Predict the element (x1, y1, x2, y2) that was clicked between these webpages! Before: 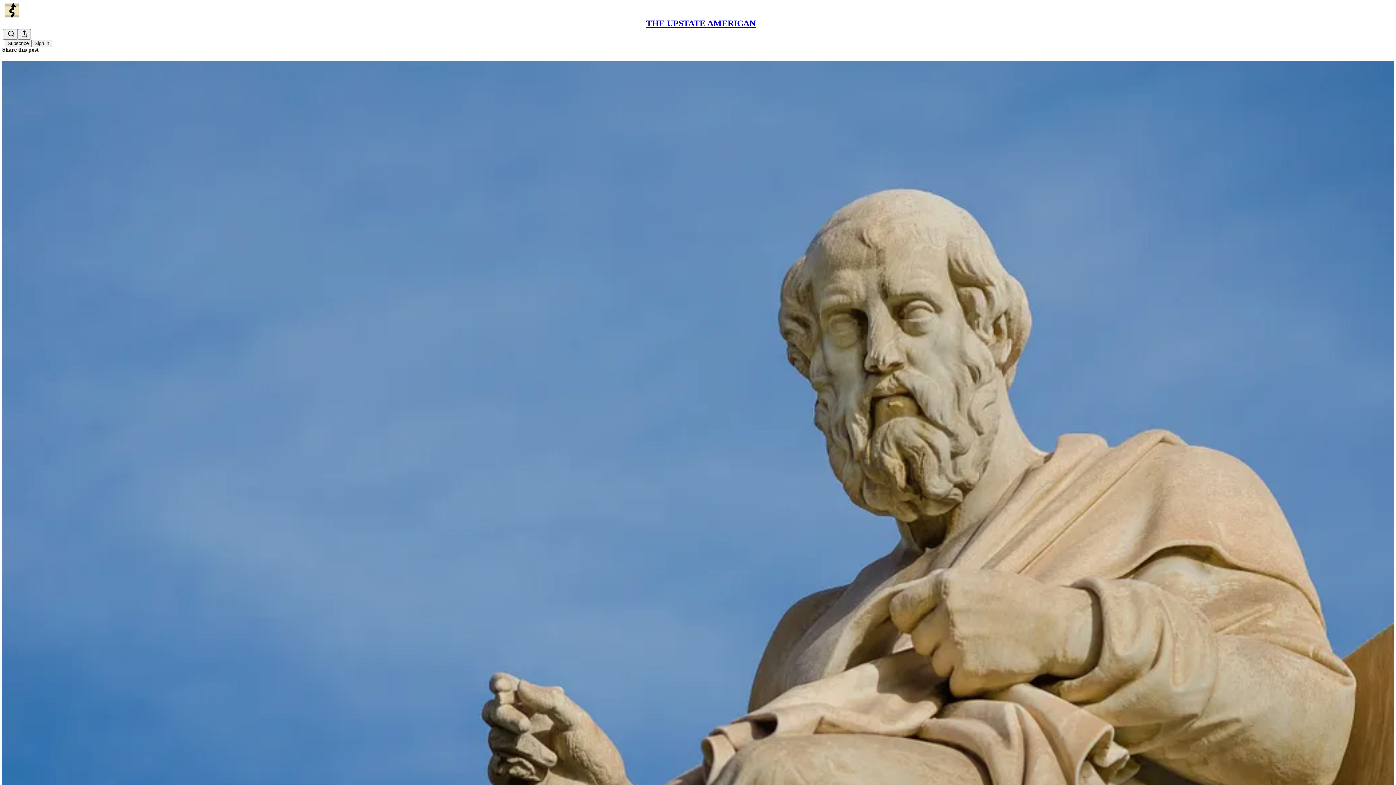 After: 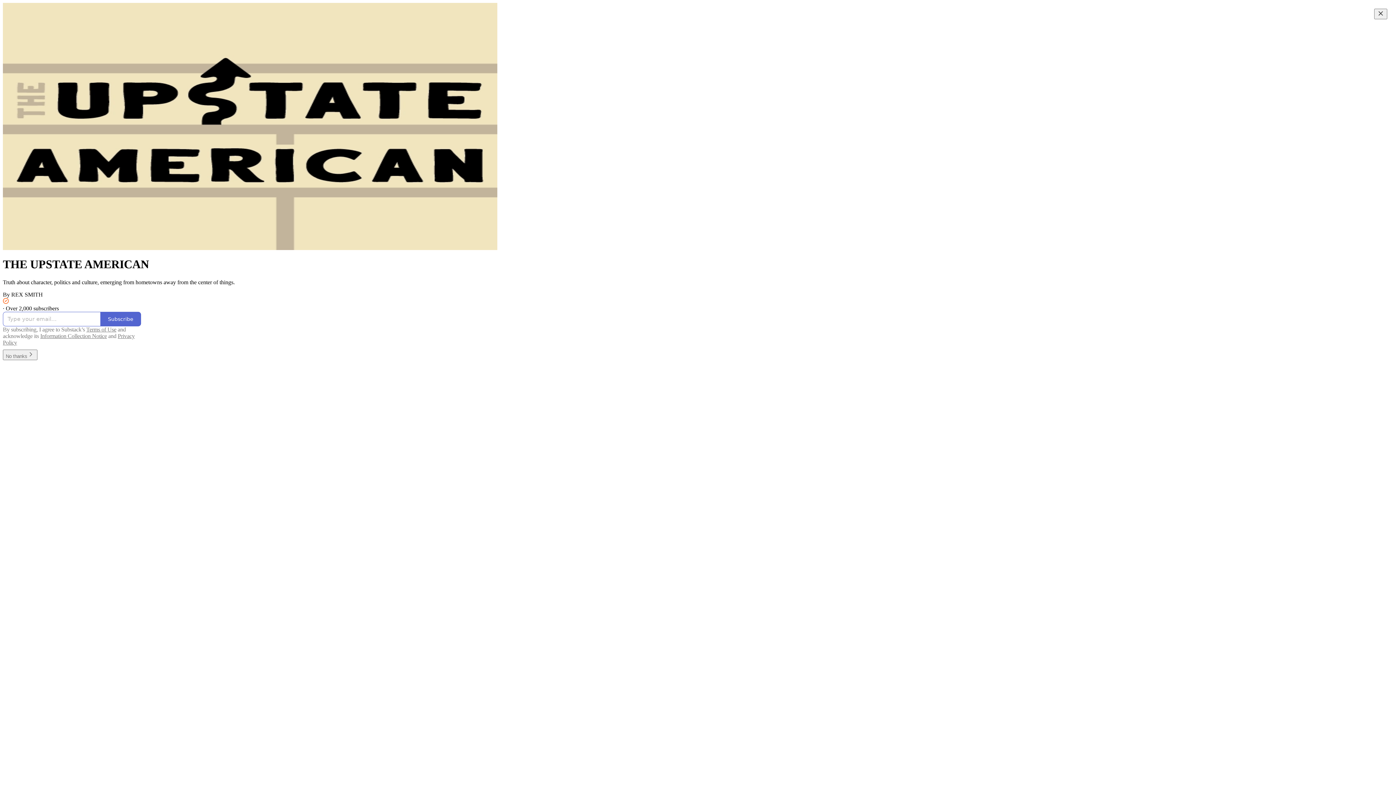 Action: label: THE UPSTATE AMERICAN bbox: (646, 18, 755, 28)